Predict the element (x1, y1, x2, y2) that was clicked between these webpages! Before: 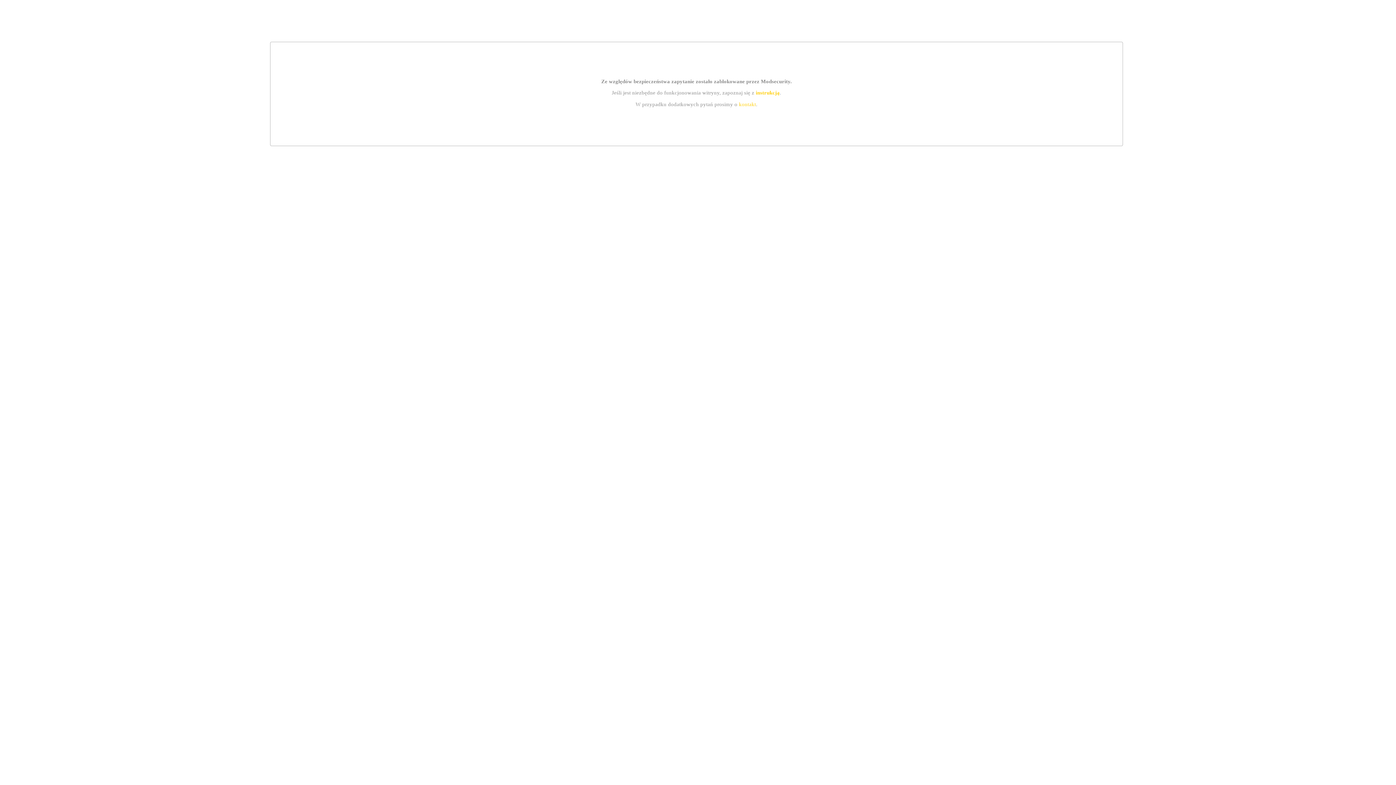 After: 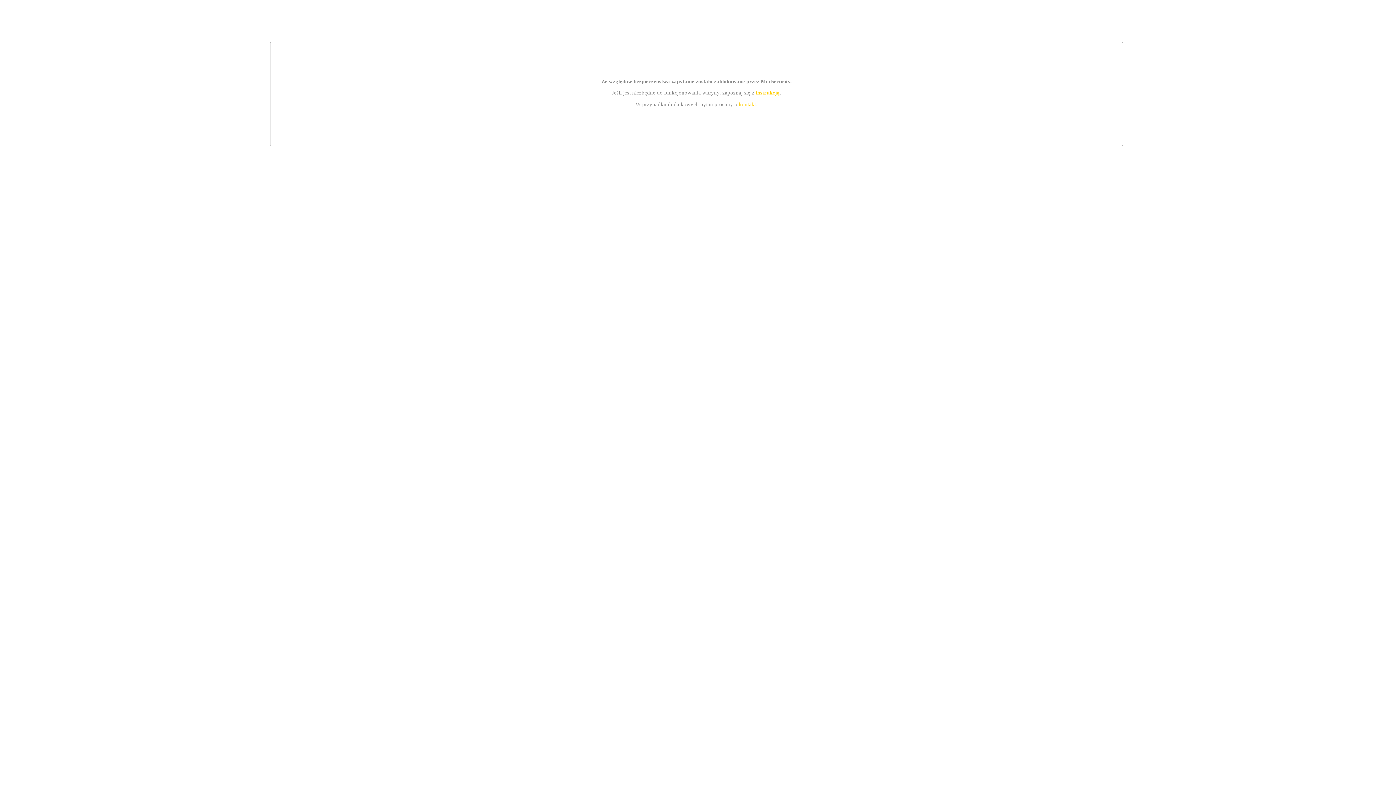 Action: bbox: (739, 101, 756, 107) label: kontakt